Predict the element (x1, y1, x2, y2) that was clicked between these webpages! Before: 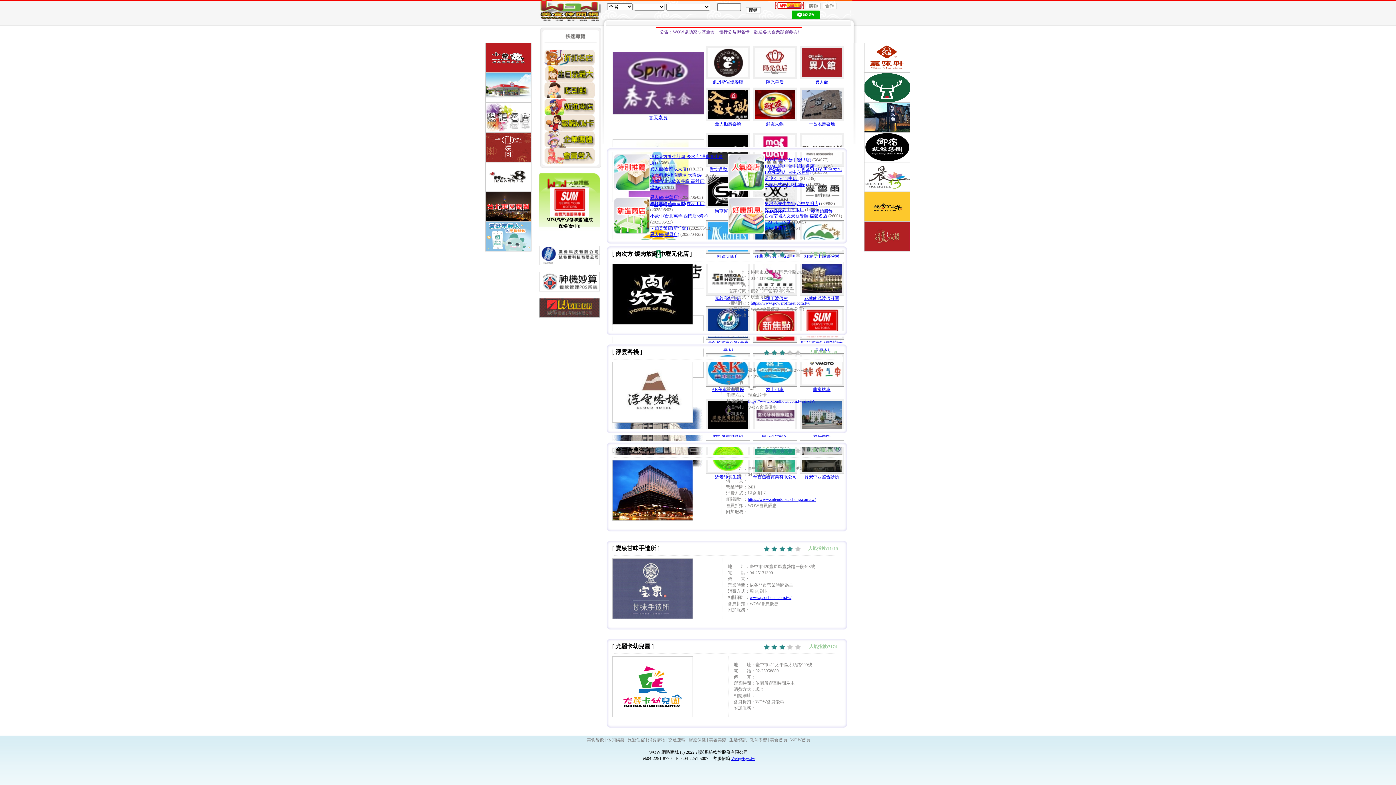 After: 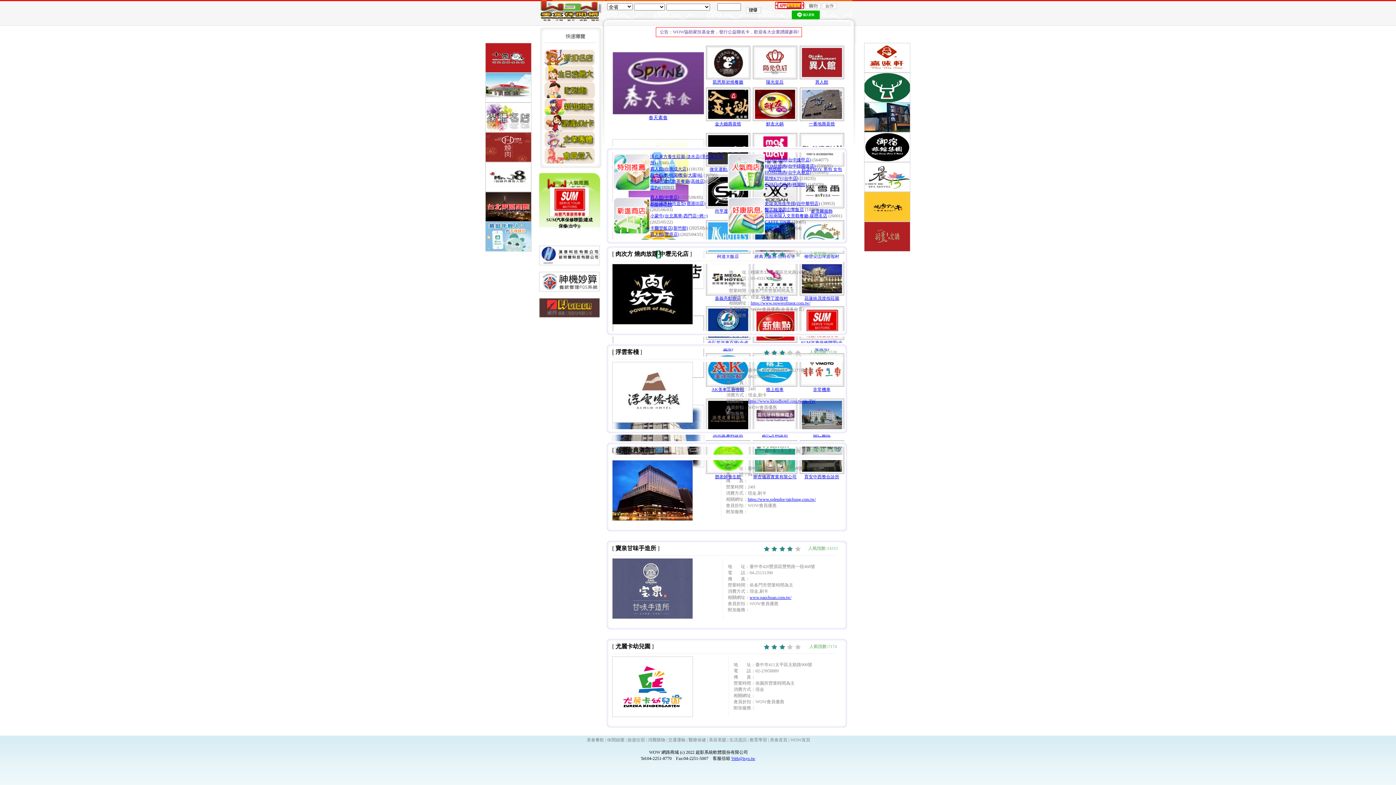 Action: bbox: (706, 291, 750, 301) label: 
嘉義亮點旅店